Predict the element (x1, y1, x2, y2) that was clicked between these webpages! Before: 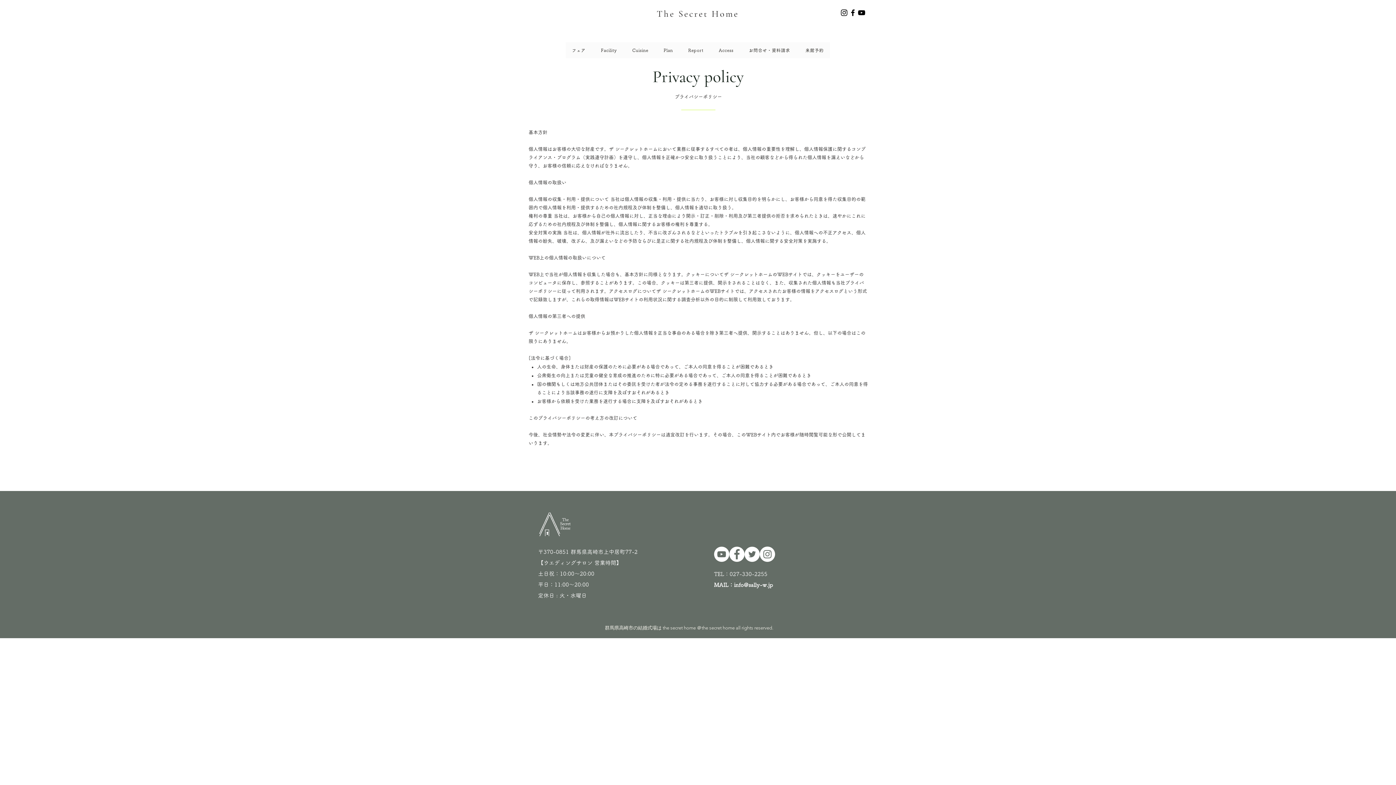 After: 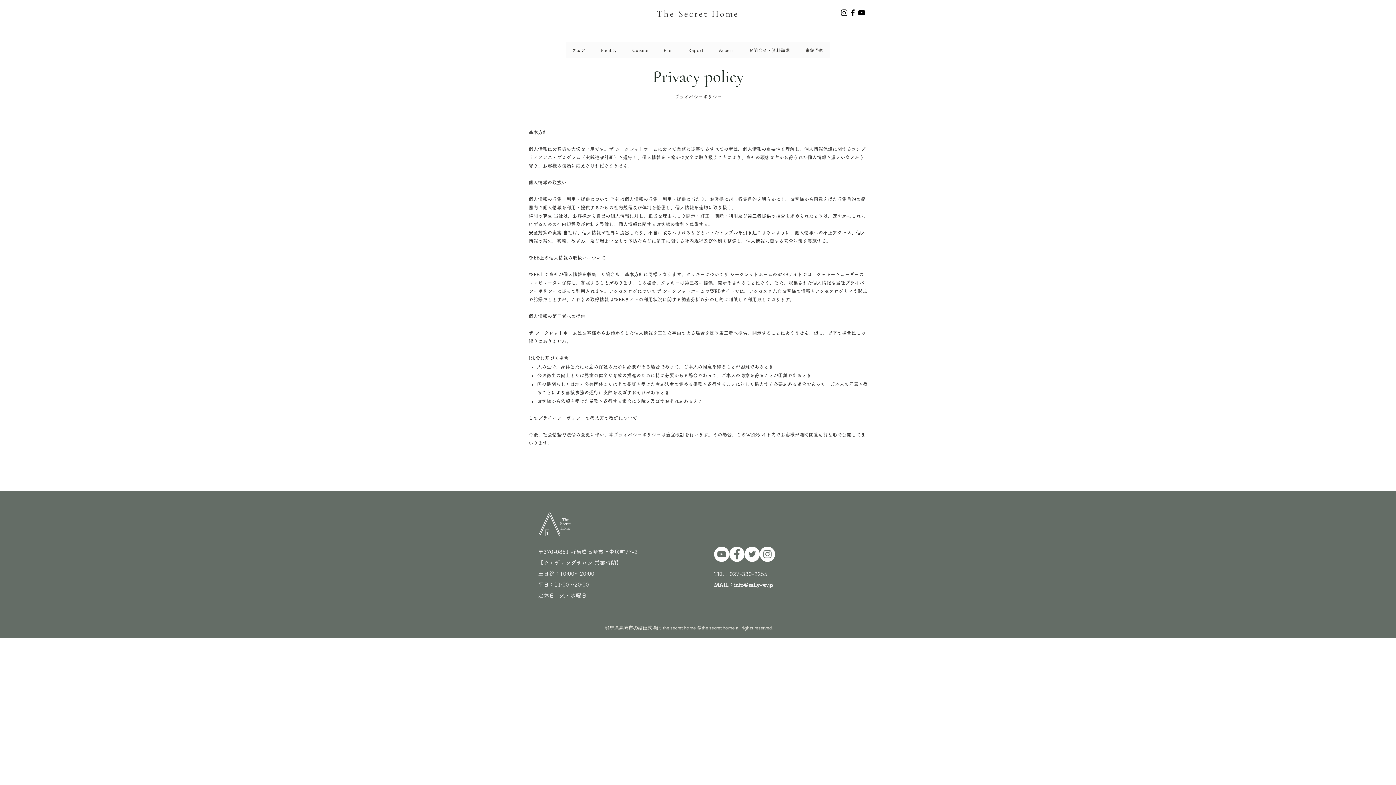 Action: label: Facebookの - ホワイト丸 bbox: (729, 546, 744, 562)